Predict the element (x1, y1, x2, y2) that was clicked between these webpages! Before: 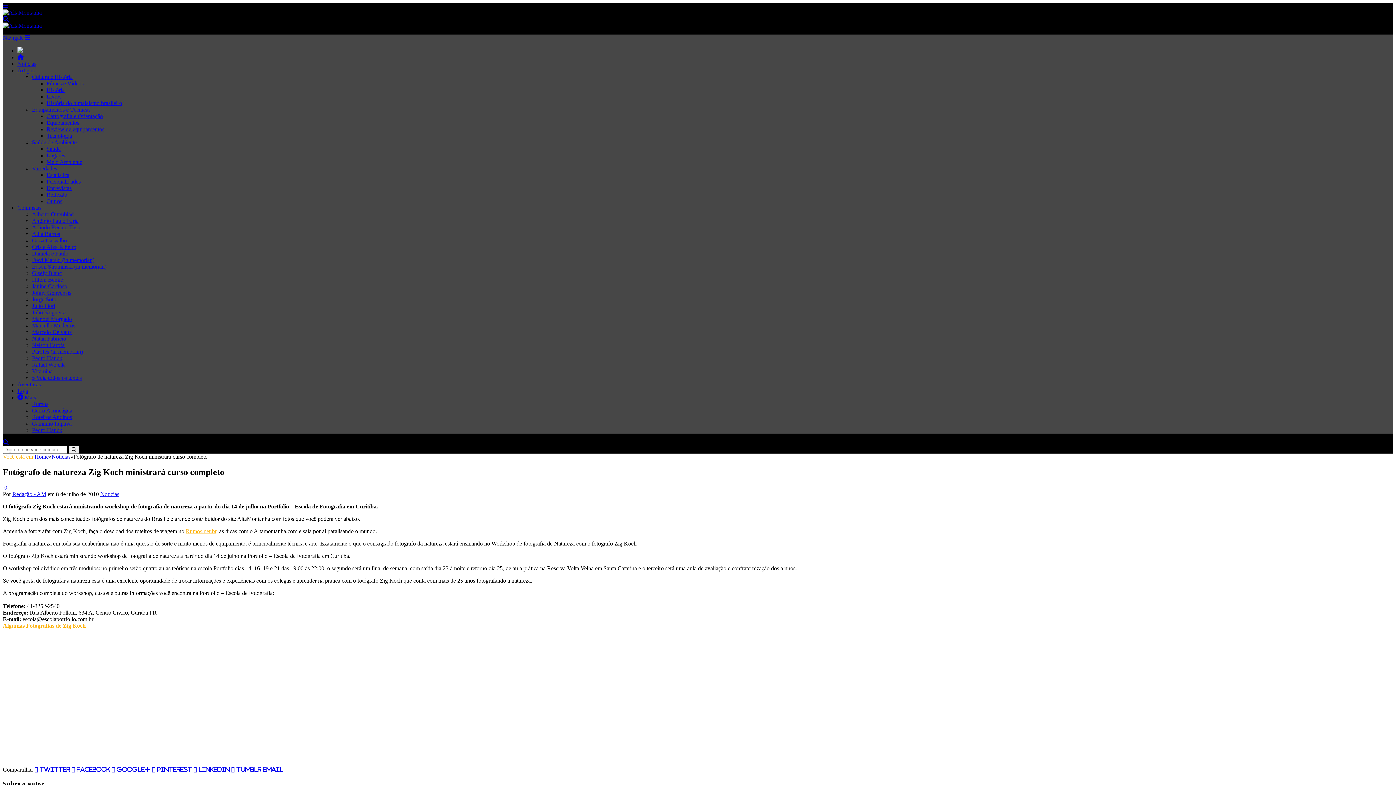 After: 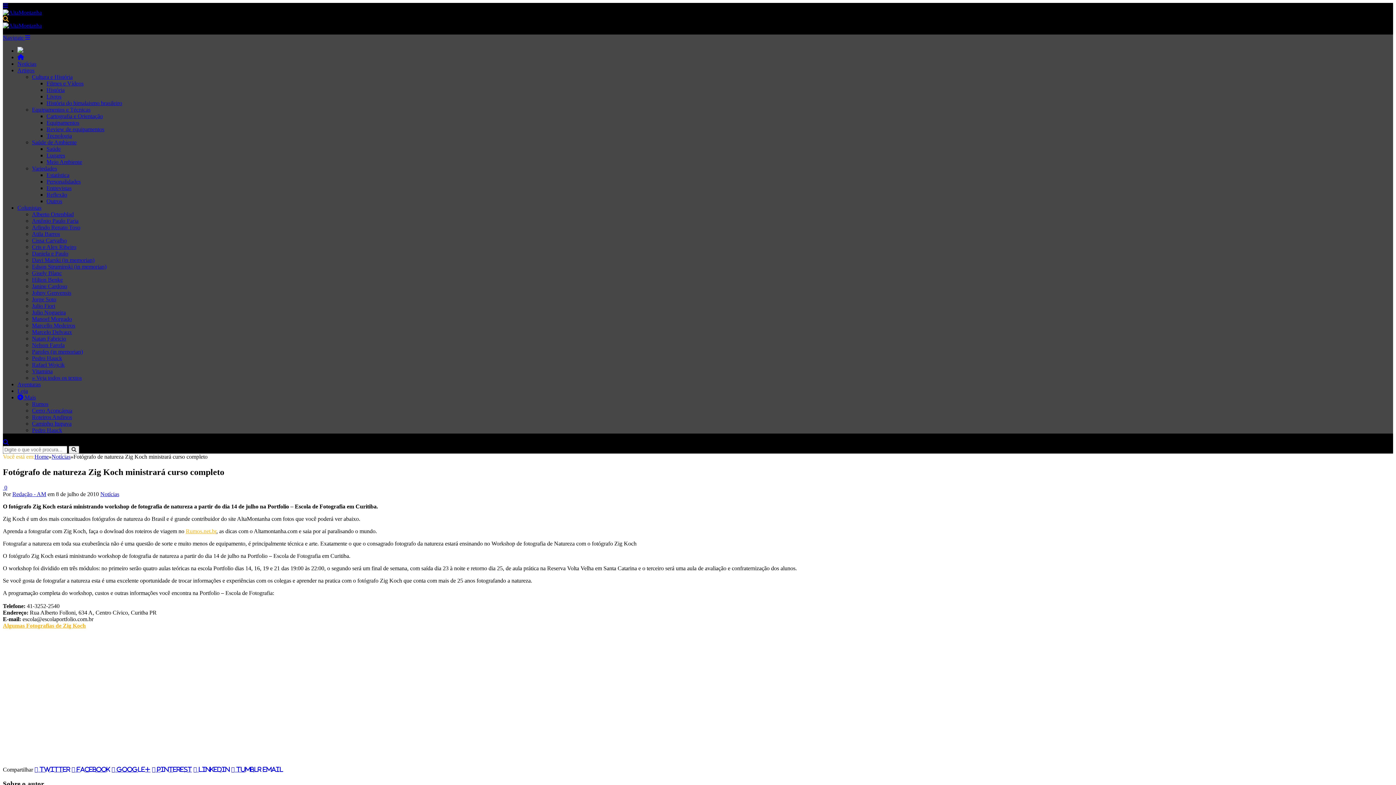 Action: bbox: (2, 16, 8, 22)